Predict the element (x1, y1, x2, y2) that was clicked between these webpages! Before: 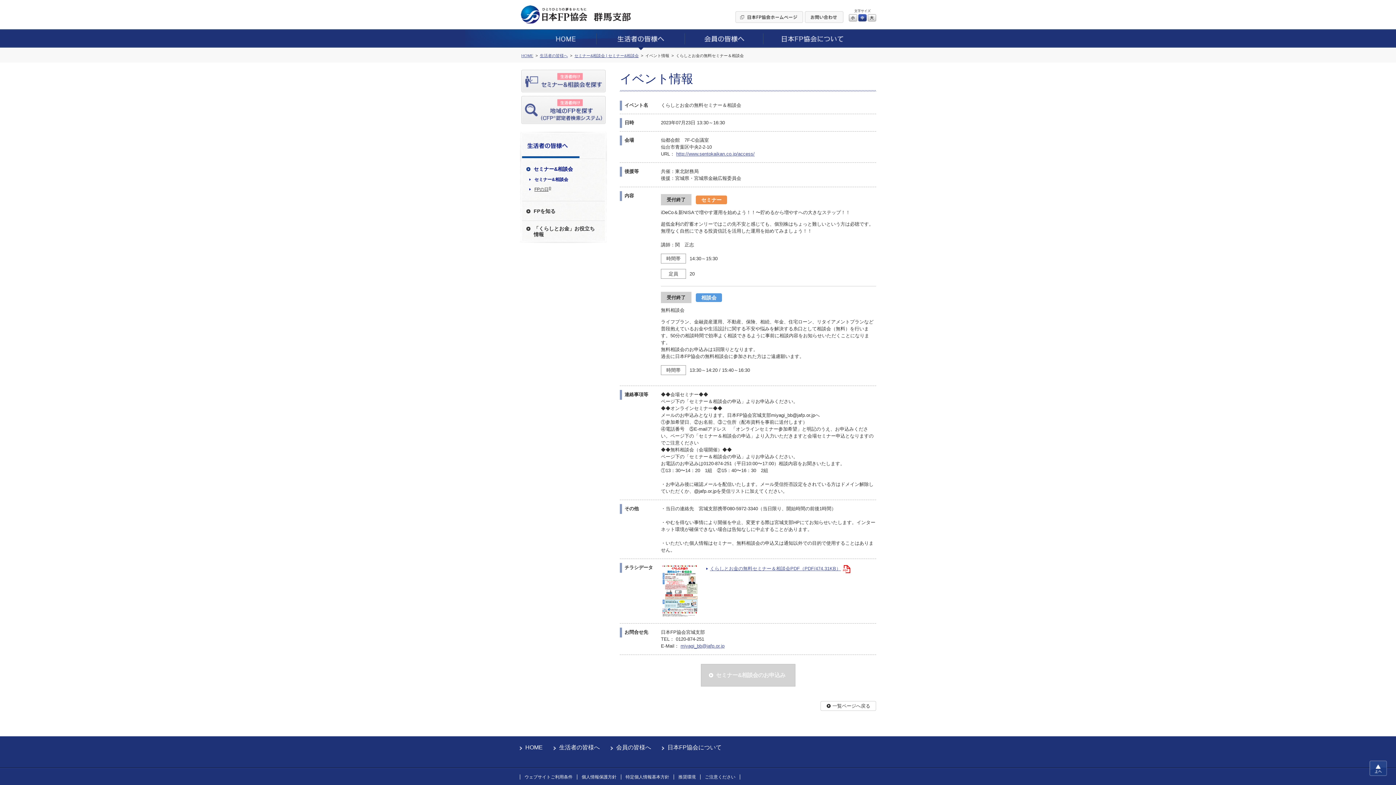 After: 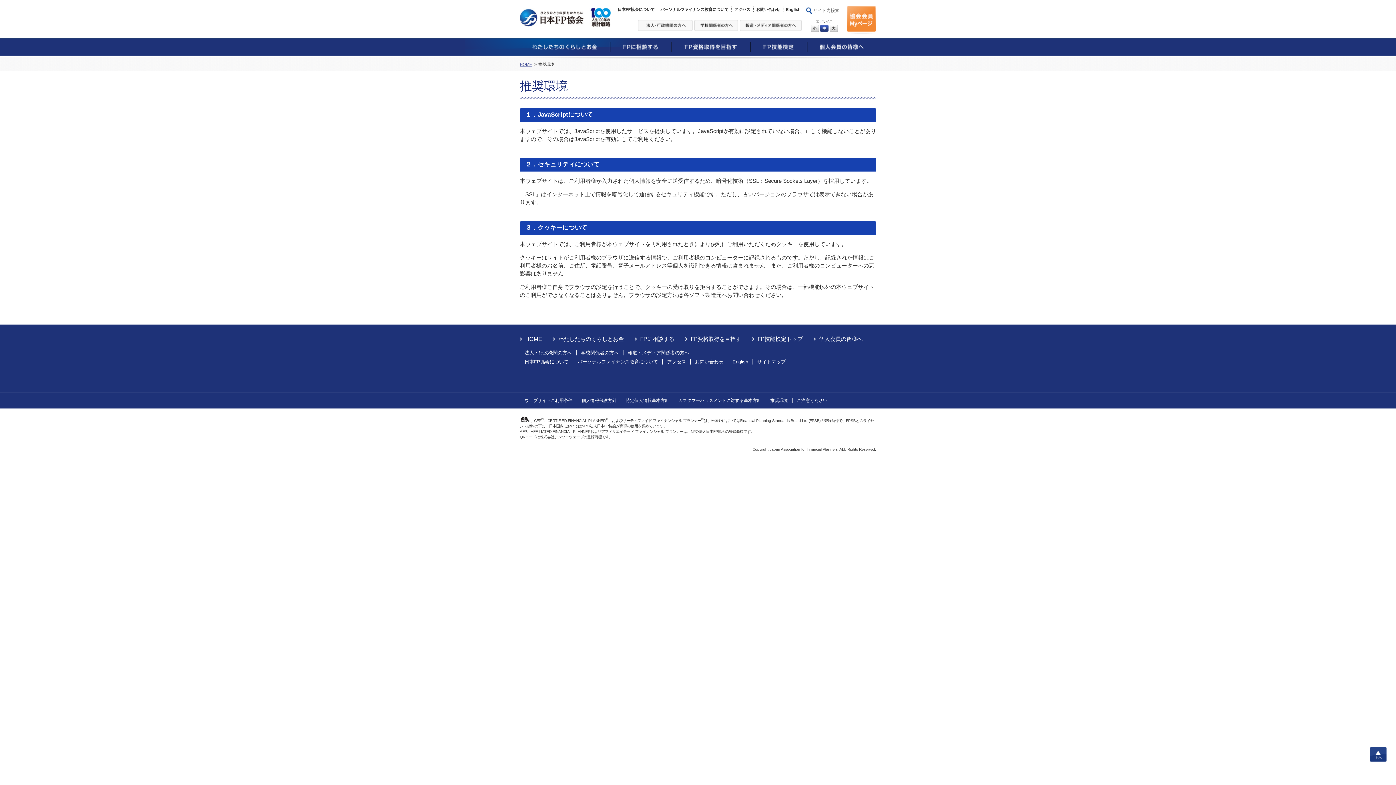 Action: label: 推奨環境 bbox: (674, 774, 700, 779)